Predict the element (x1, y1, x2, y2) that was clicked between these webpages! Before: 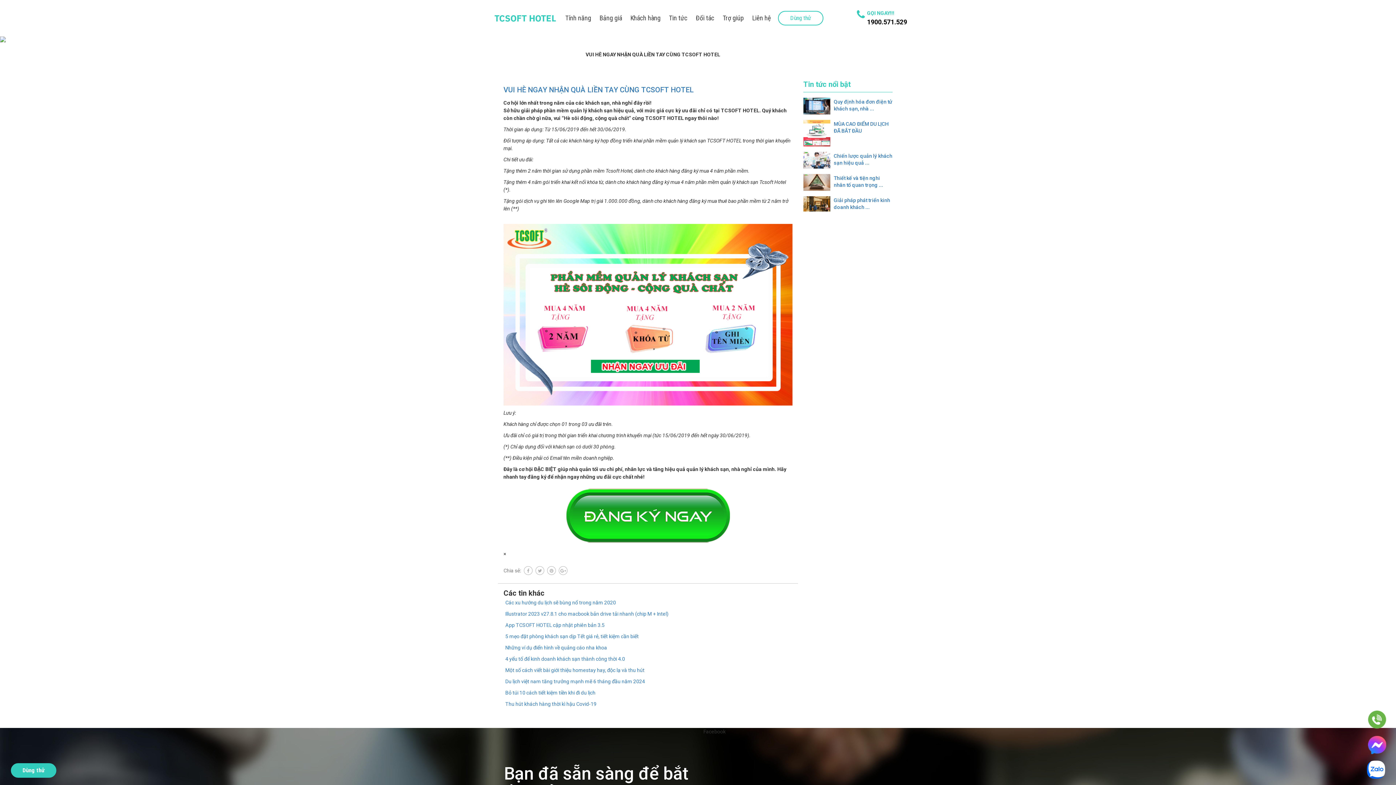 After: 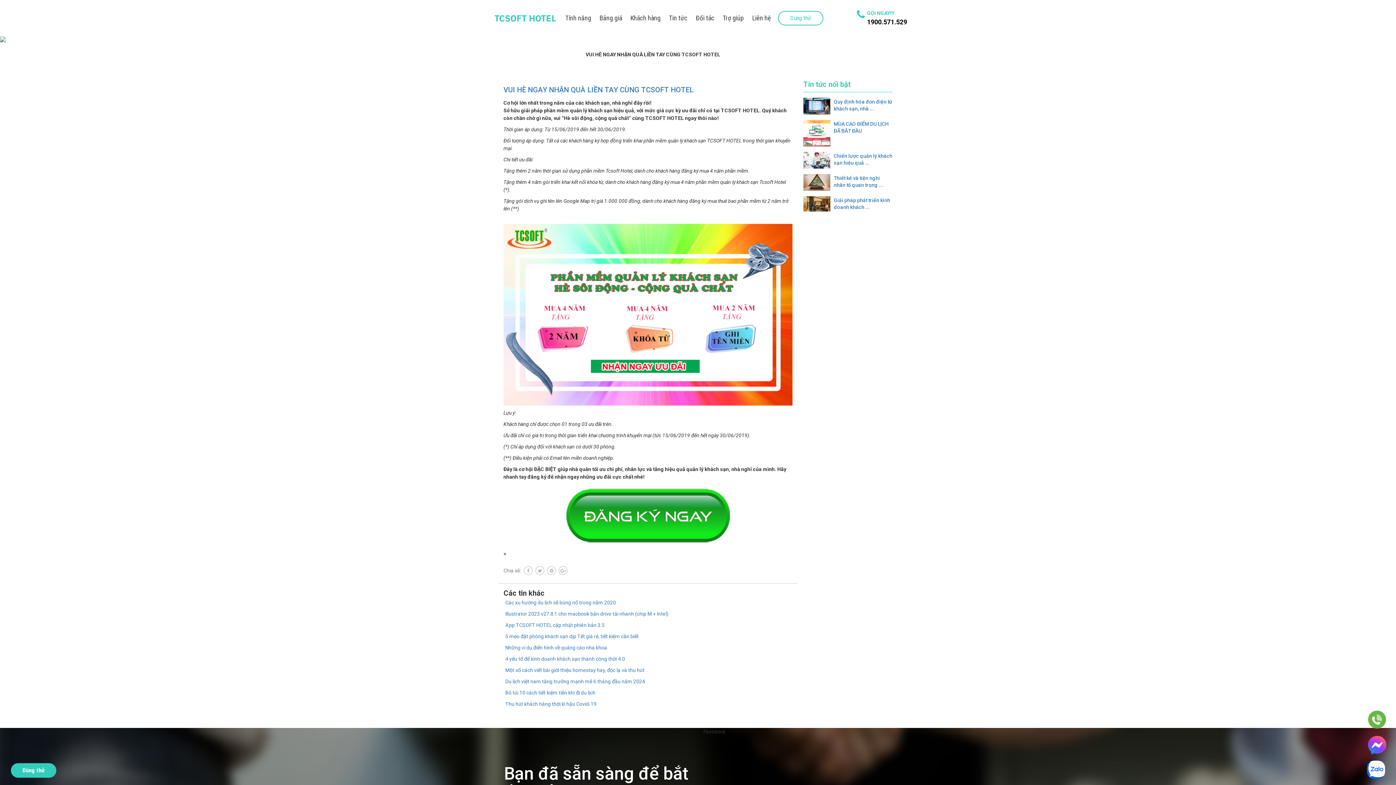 Action: bbox: (1368, 716, 1386, 722)